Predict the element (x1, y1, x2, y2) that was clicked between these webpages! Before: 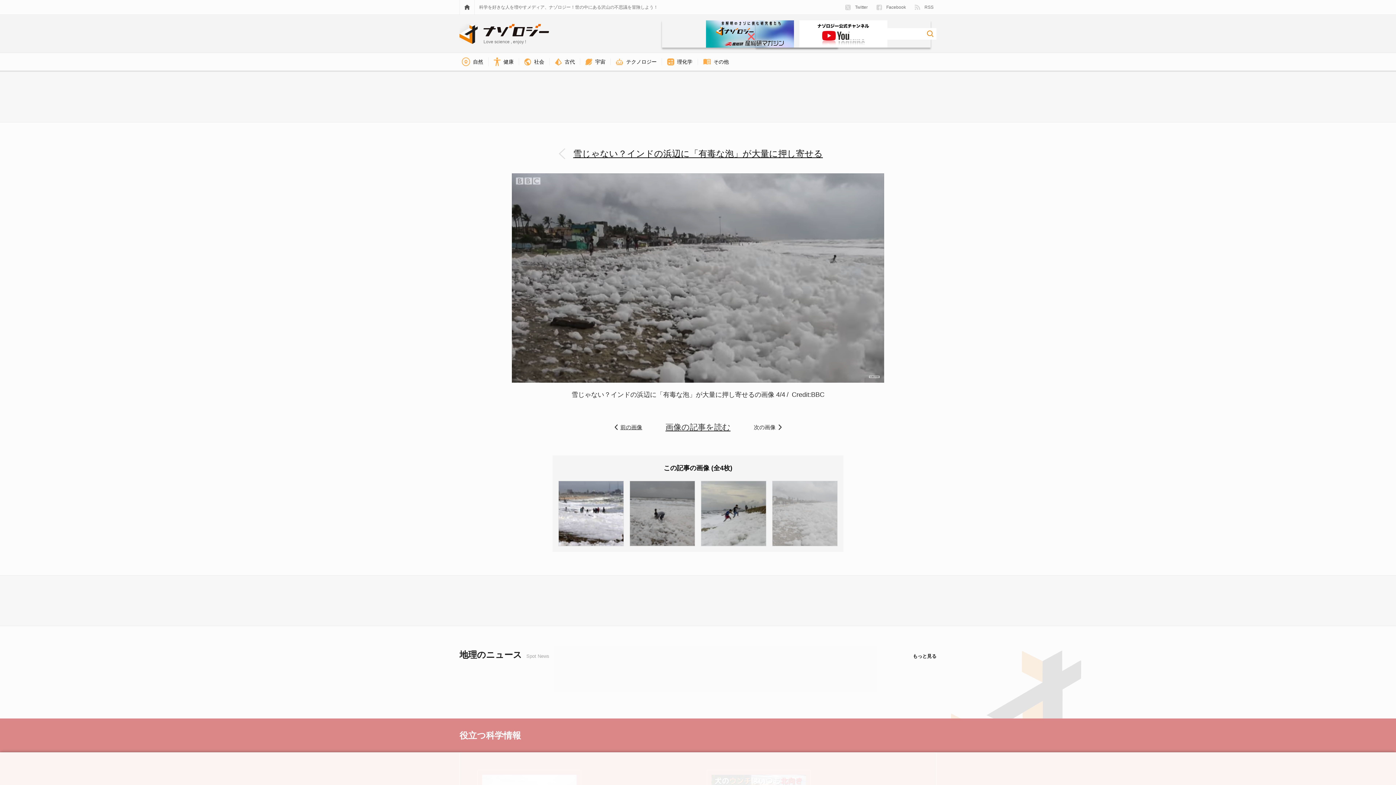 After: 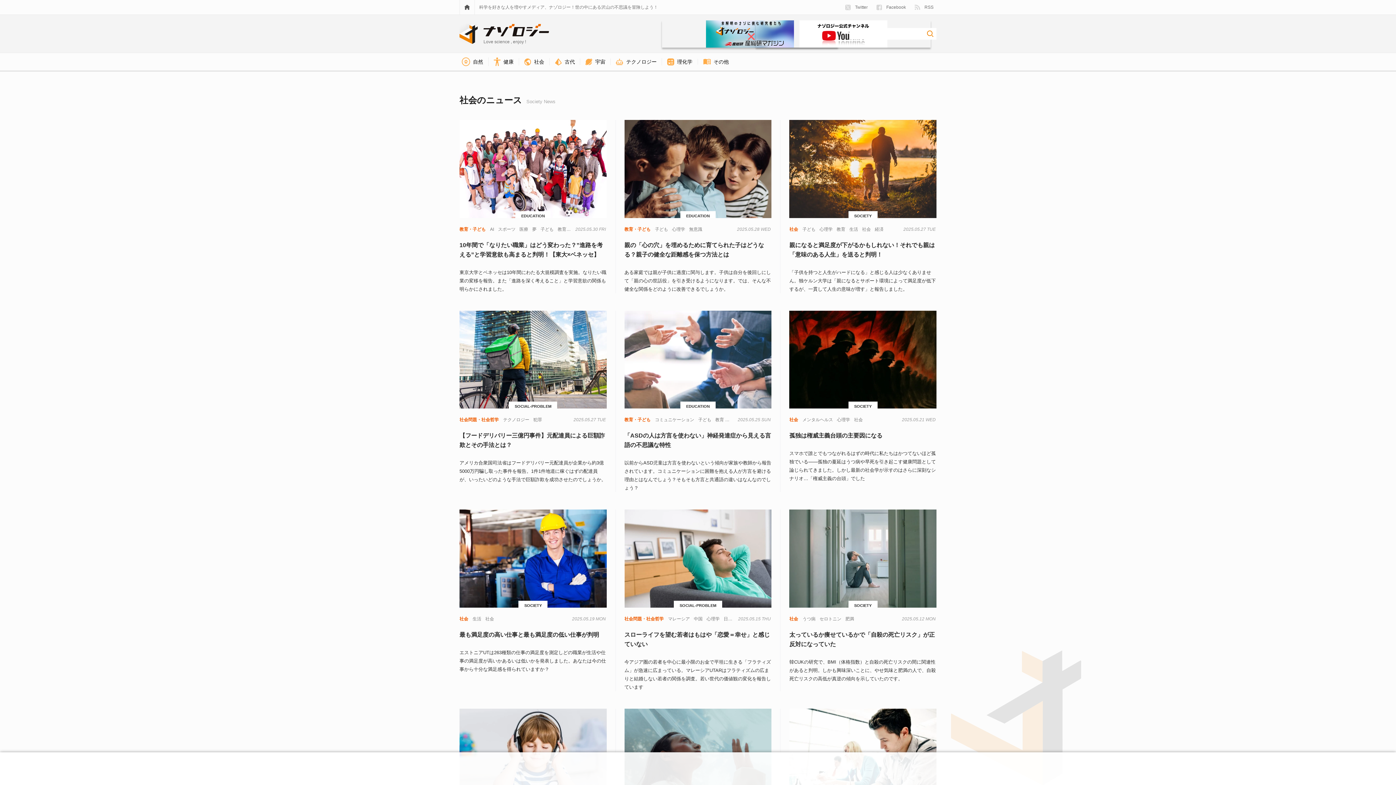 Action: label: 社会 bbox: (522, 56, 546, 66)